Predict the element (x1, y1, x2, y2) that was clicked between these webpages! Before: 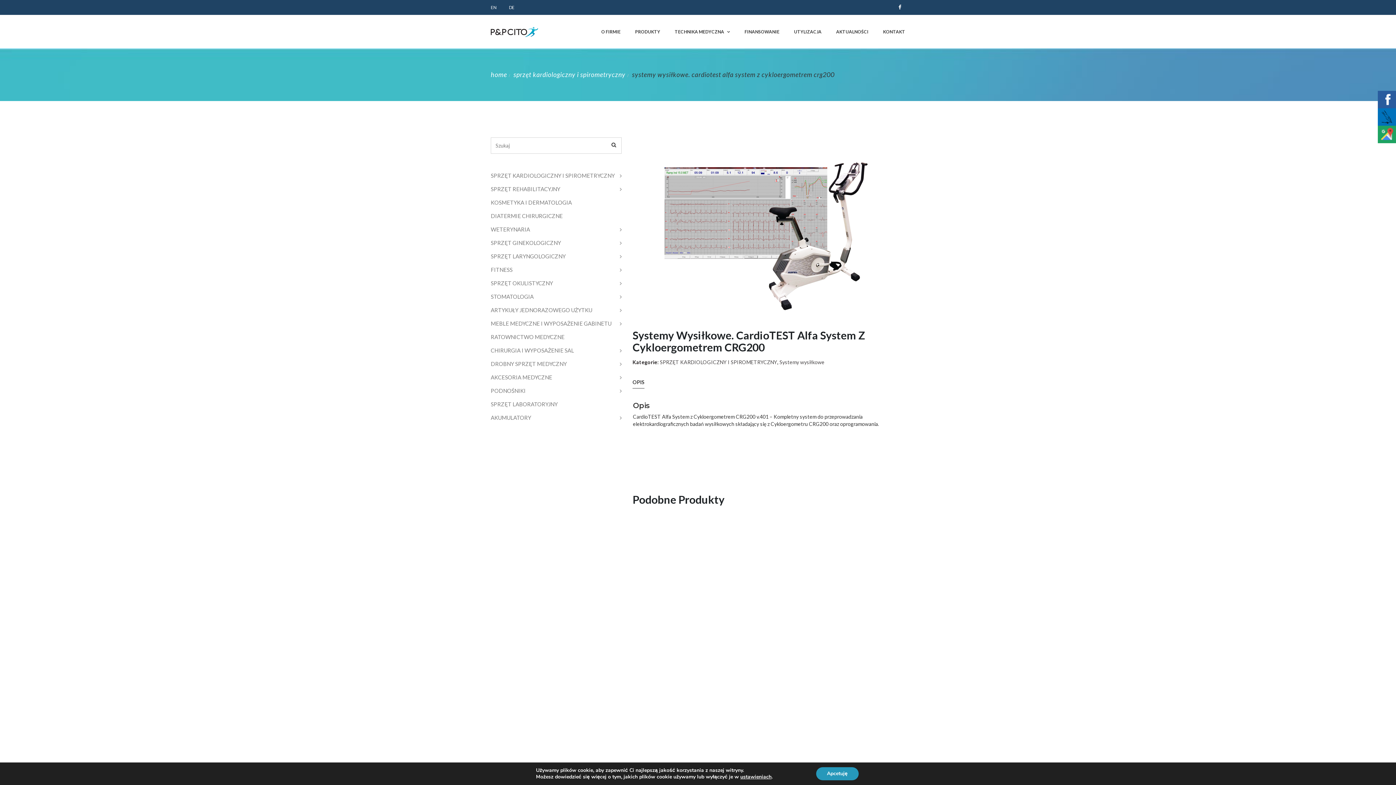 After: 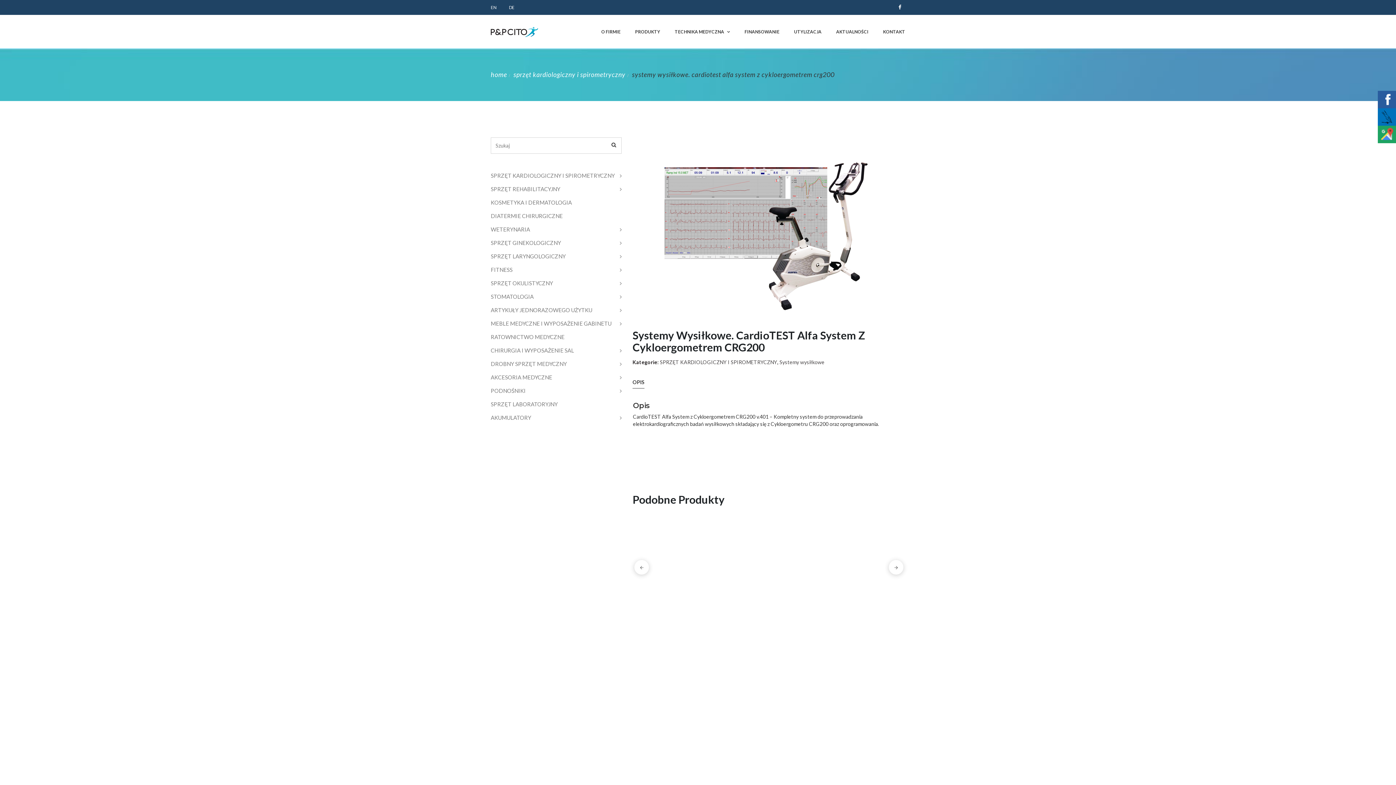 Action: bbox: (816, 767, 858, 780) label: Apcetuję